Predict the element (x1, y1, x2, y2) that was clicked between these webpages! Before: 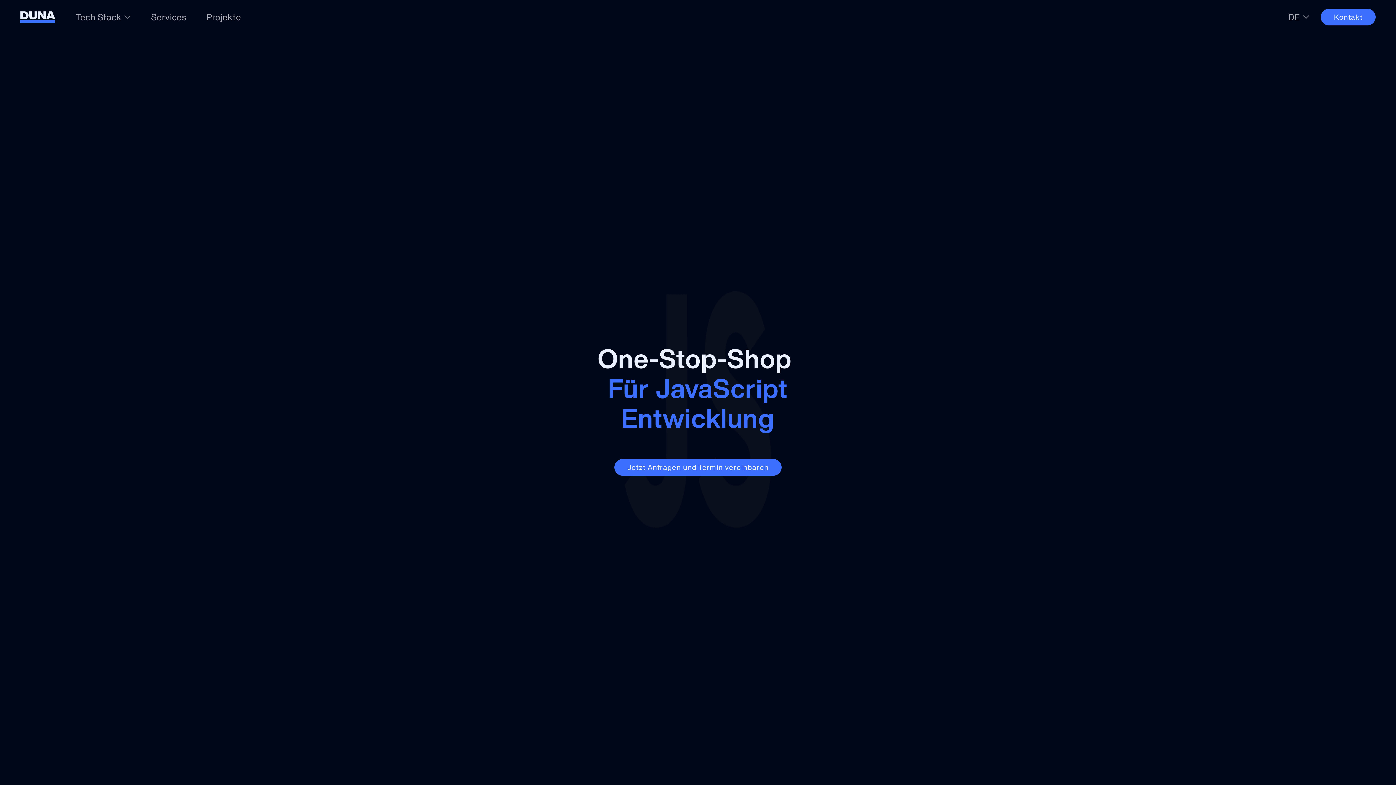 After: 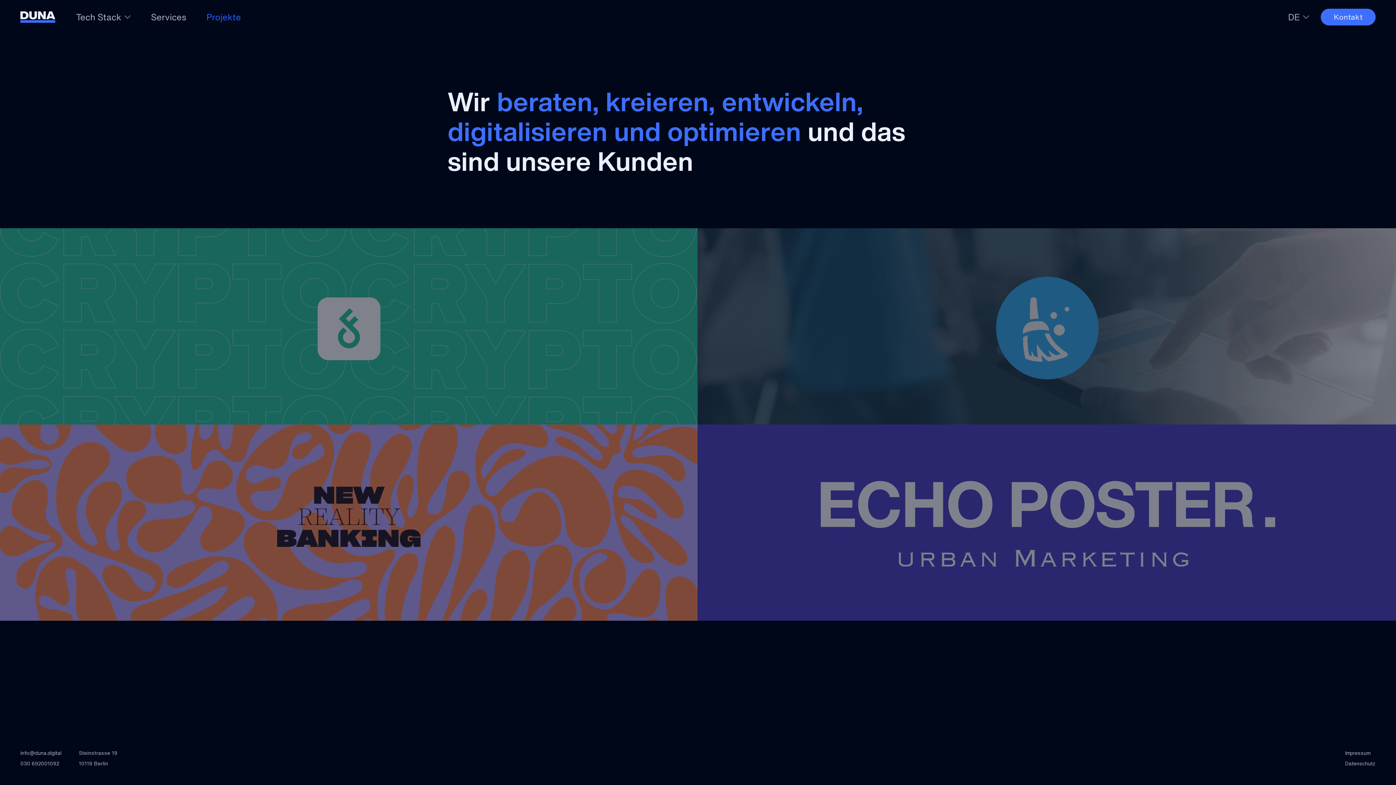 Action: bbox: (206, 10, 241, 23) label: Projekte